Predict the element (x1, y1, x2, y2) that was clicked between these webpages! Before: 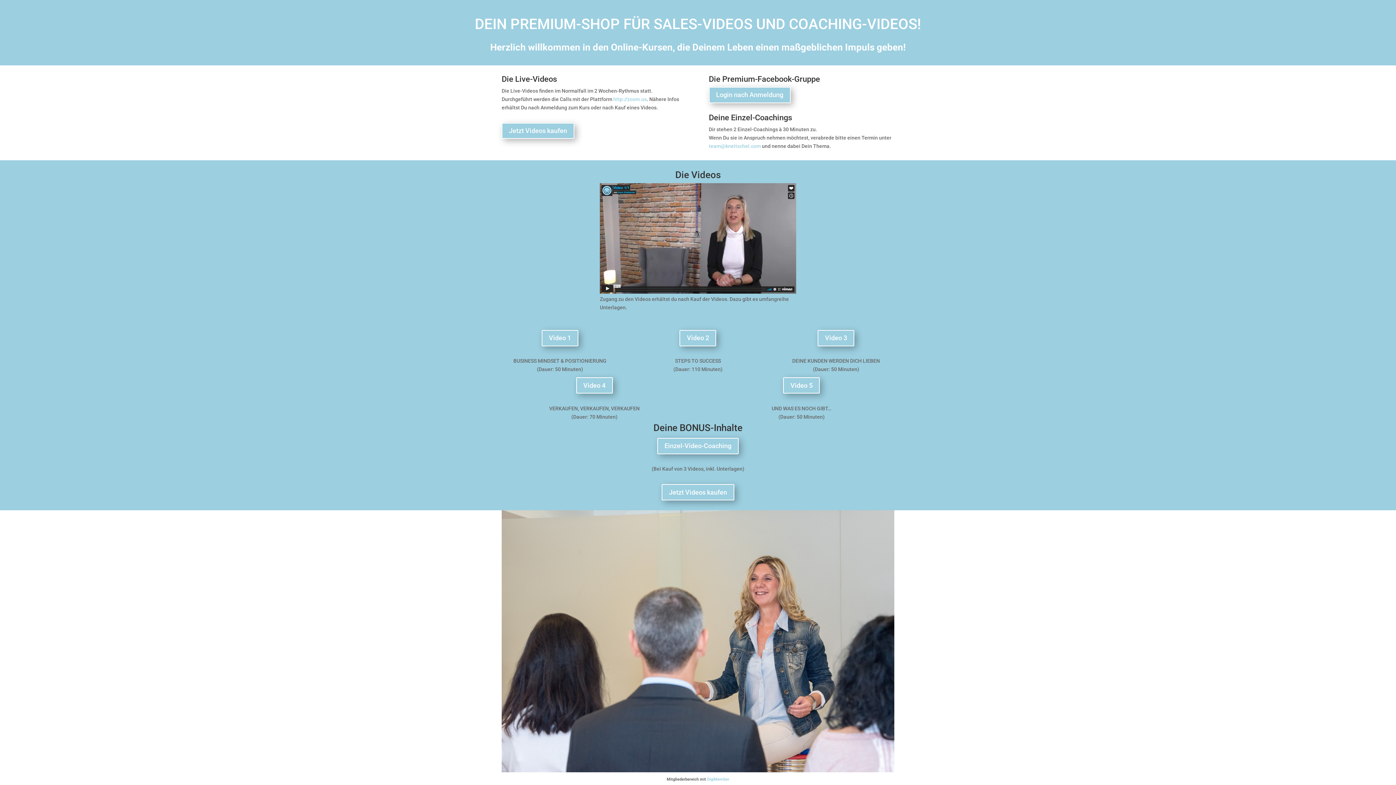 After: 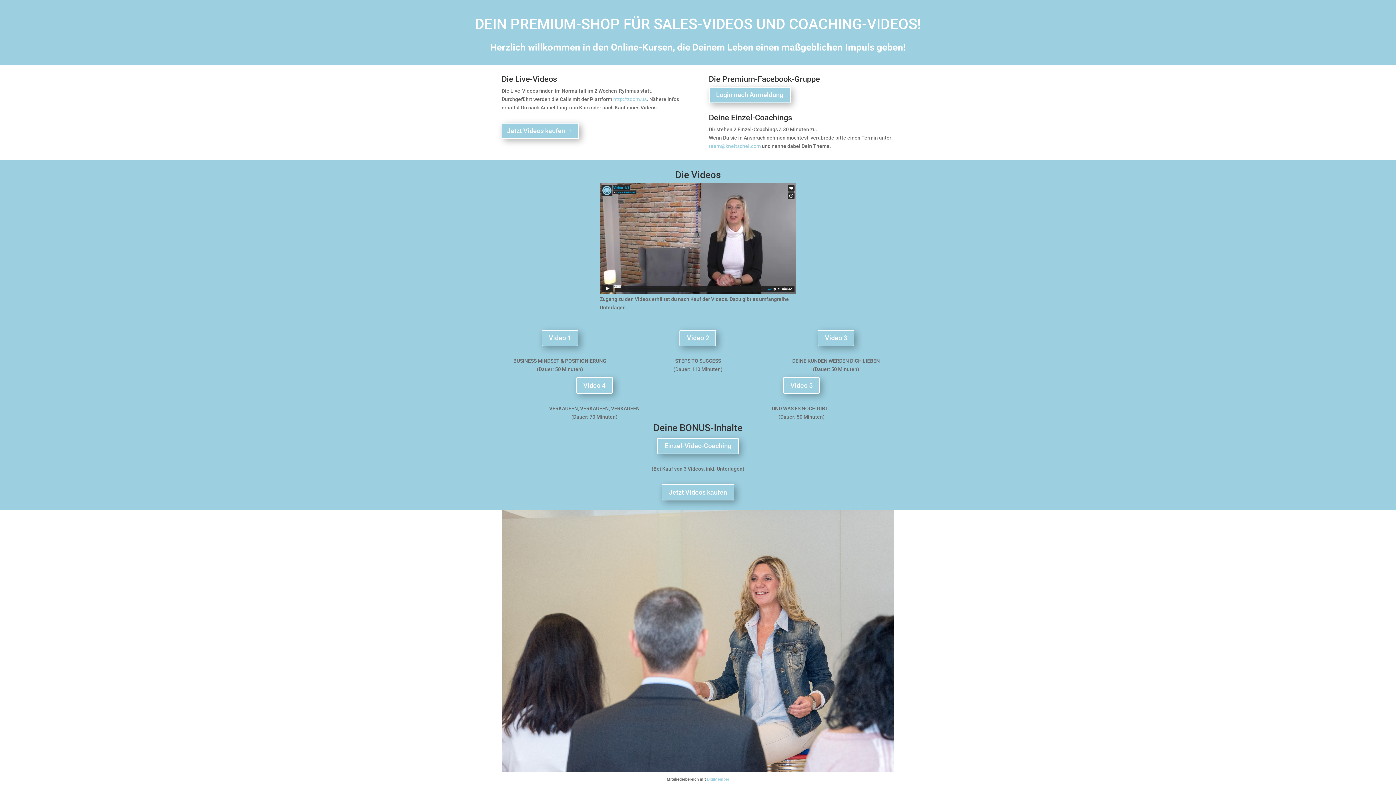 Action: bbox: (501, 122, 574, 139) label: Jetzt Videos kaufen